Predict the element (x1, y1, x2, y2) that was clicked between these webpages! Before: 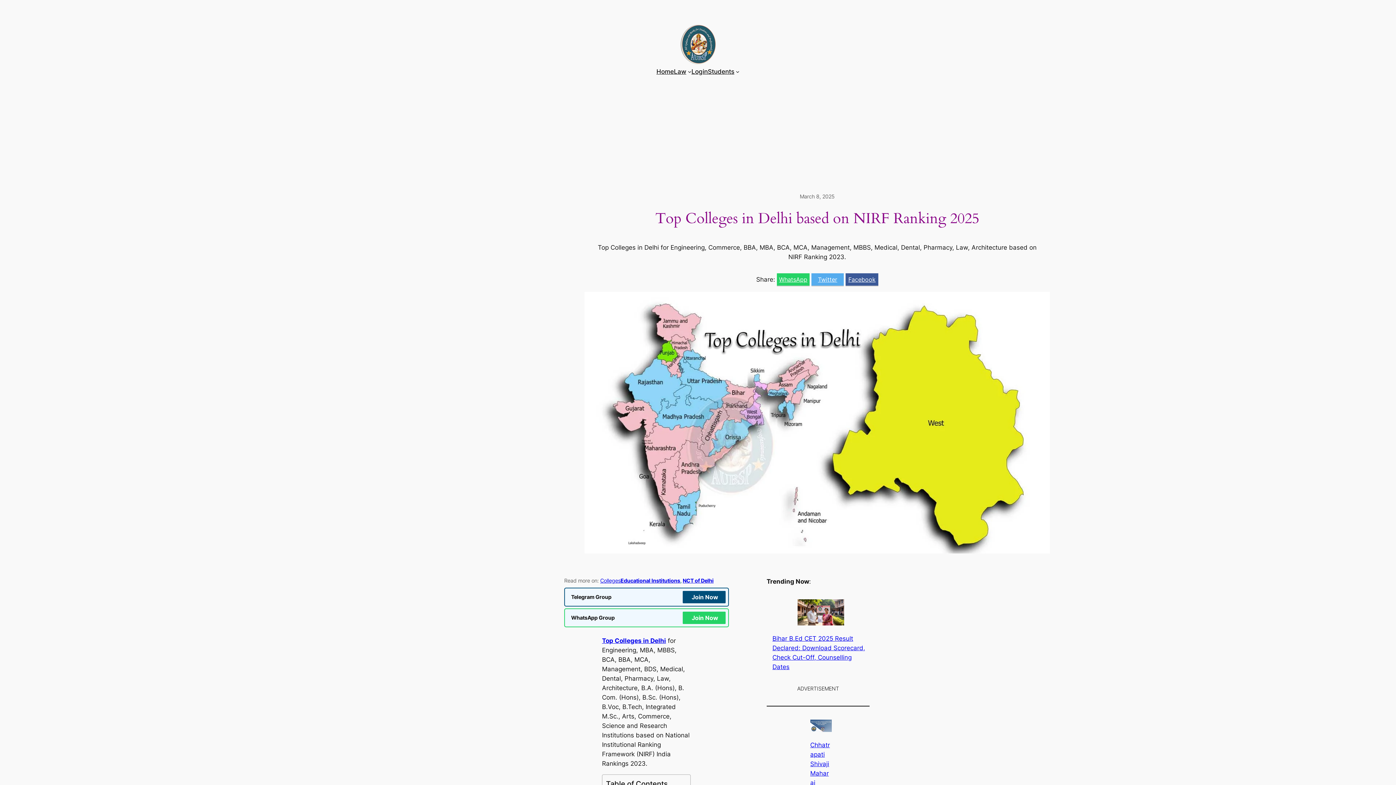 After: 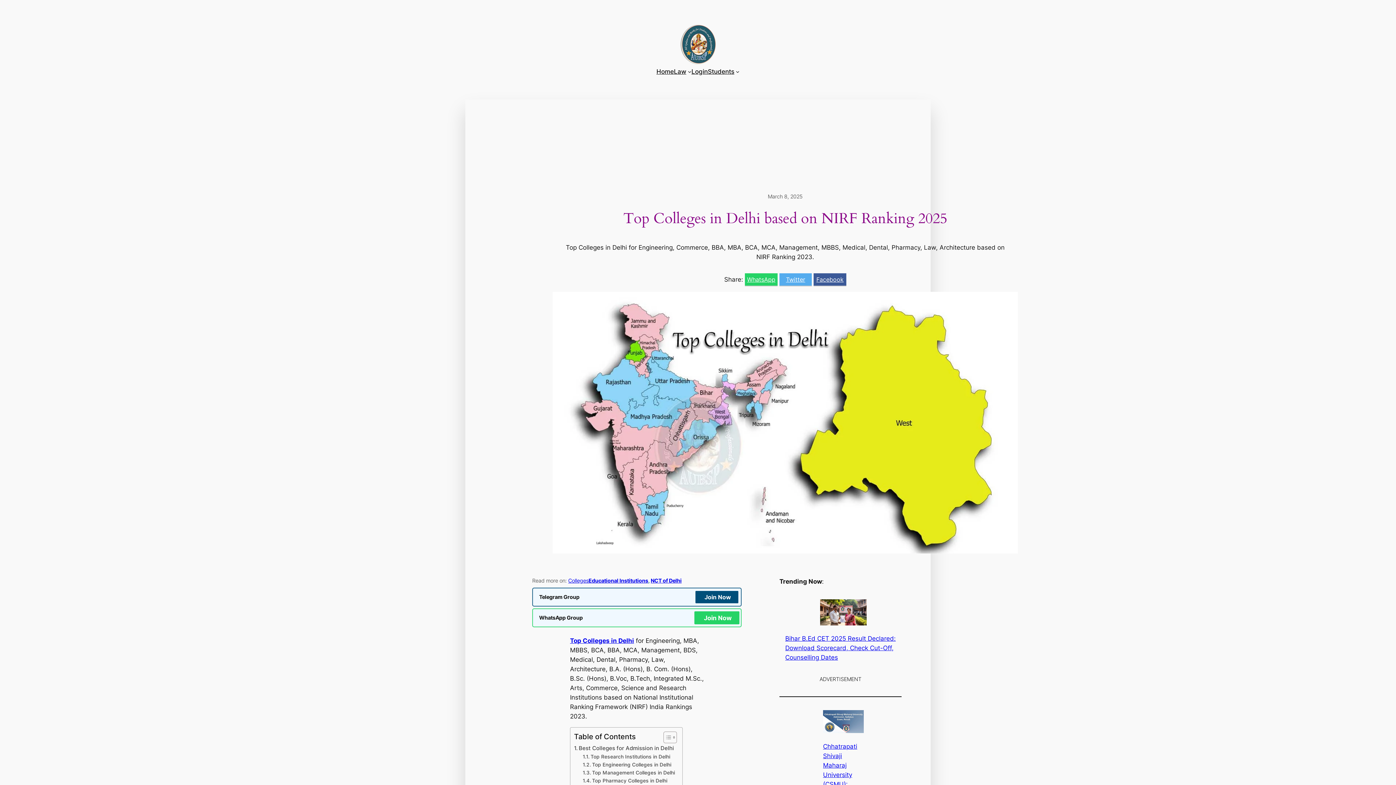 Action: label: Join Now bbox: (682, 611, 725, 624)